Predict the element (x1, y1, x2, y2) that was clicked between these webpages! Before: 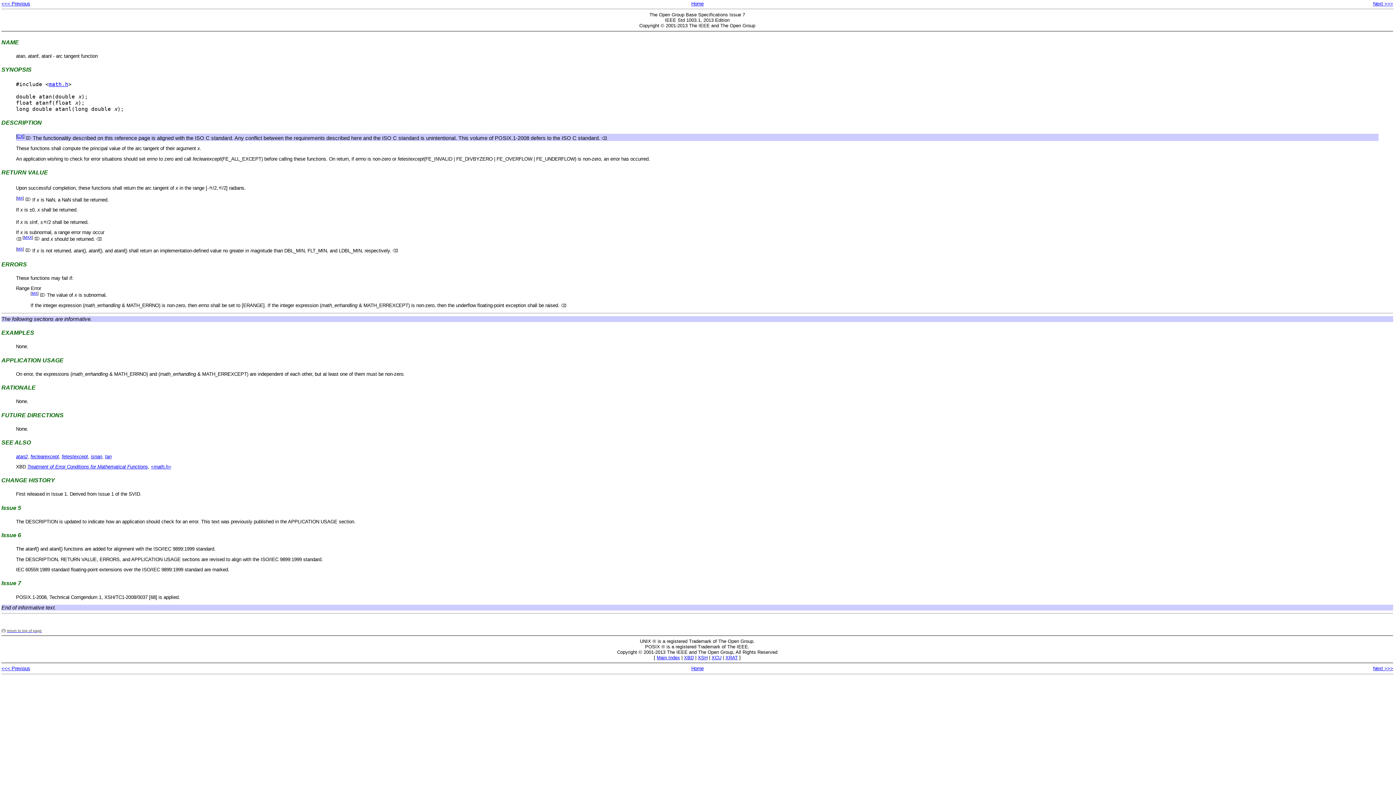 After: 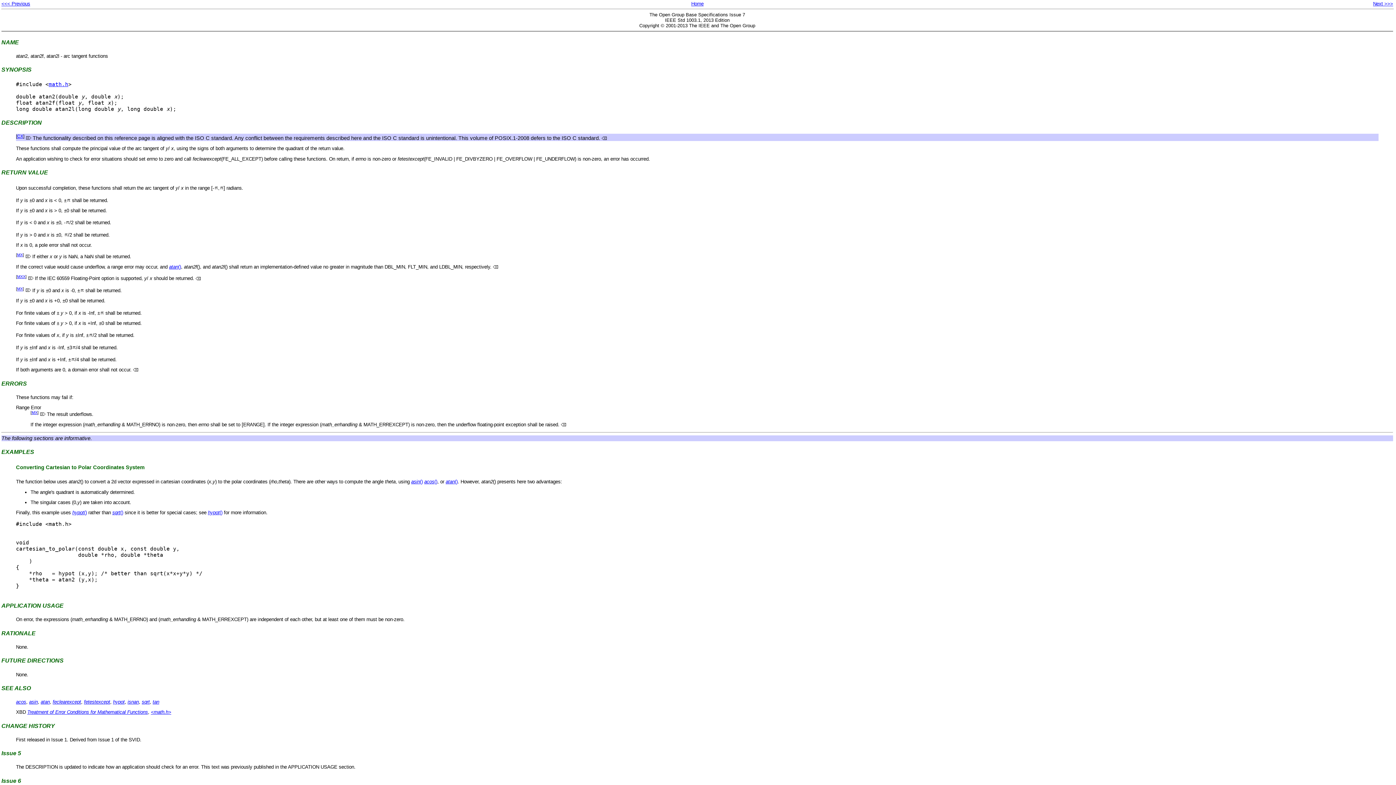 Action: bbox: (1373, 666, 1393, 671) label: Next >>>